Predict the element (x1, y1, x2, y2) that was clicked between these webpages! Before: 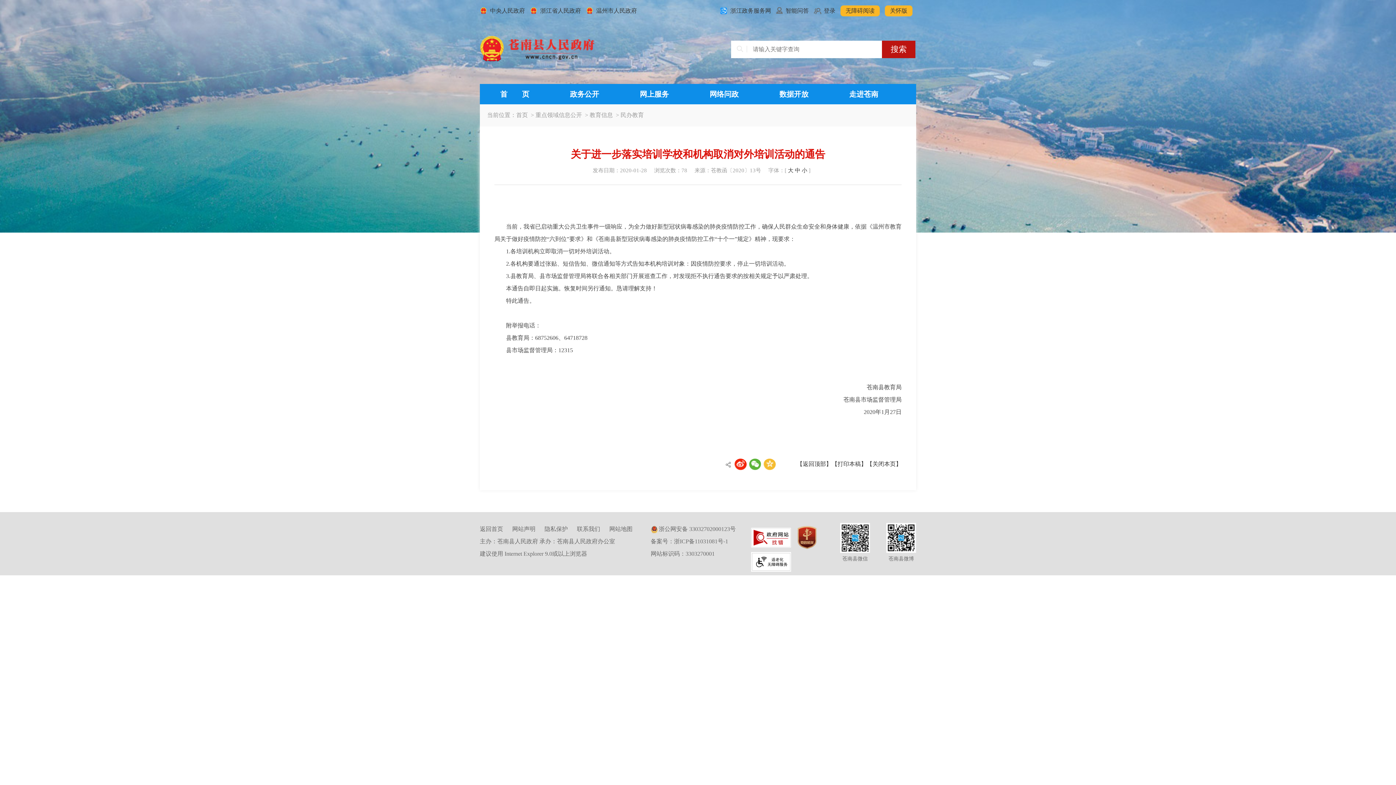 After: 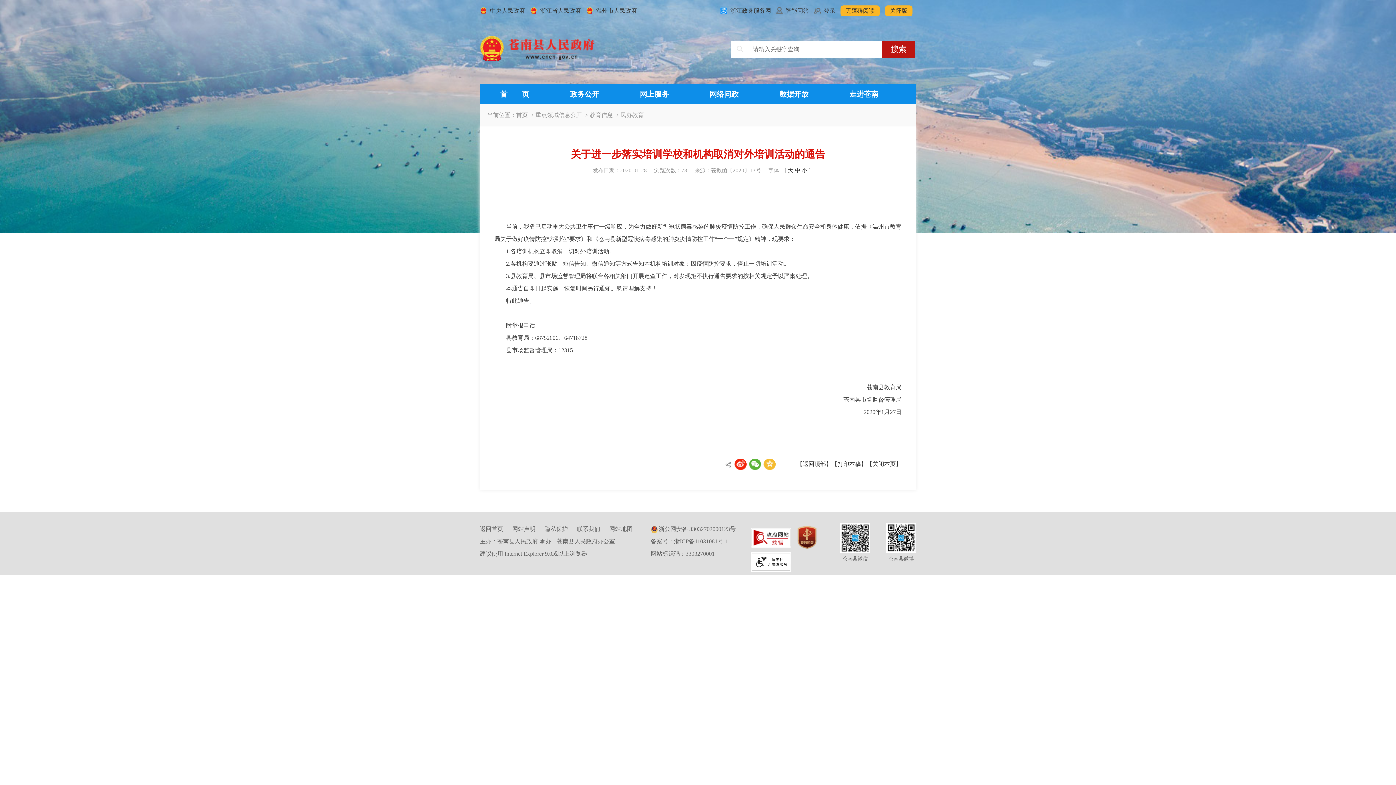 Action: label: 【打印本稿】 bbox: (832, 461, 866, 467)